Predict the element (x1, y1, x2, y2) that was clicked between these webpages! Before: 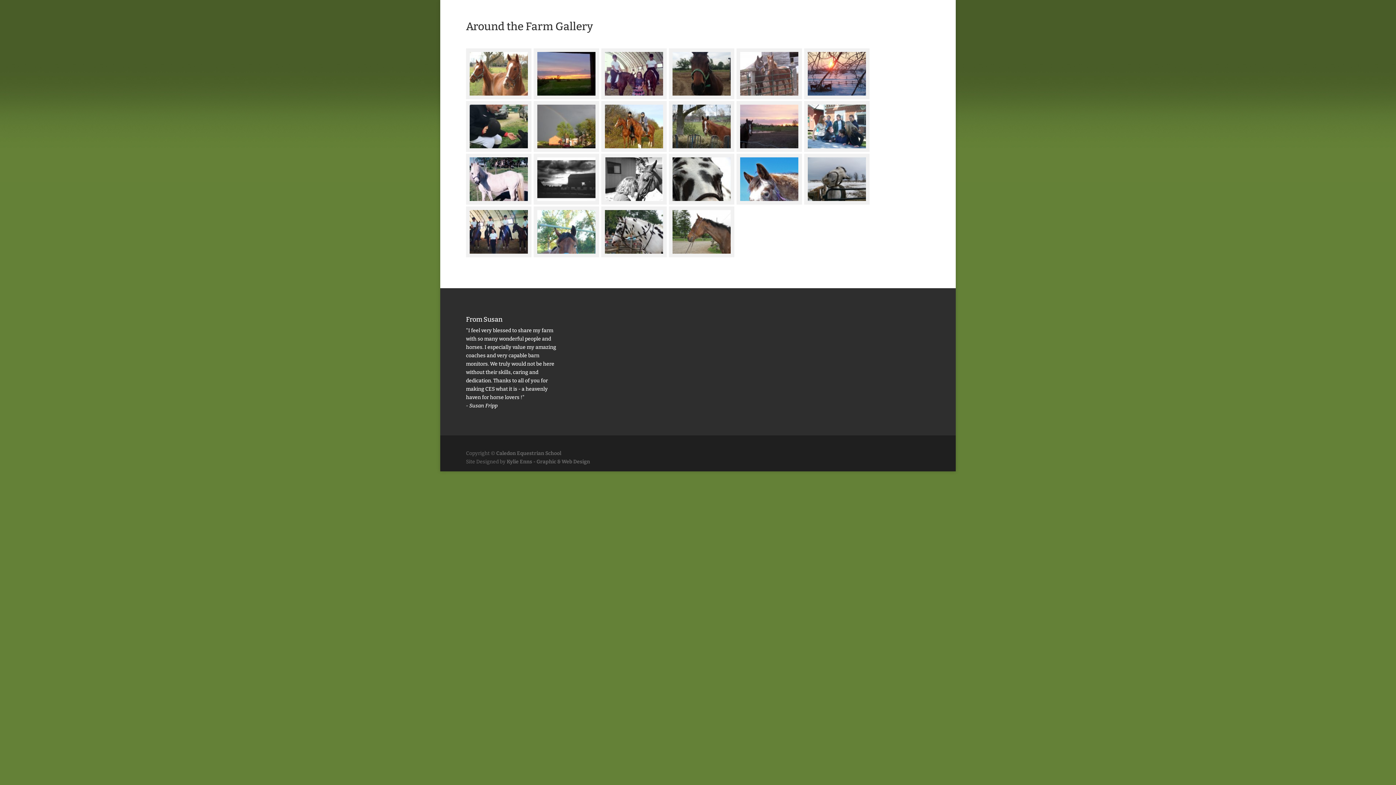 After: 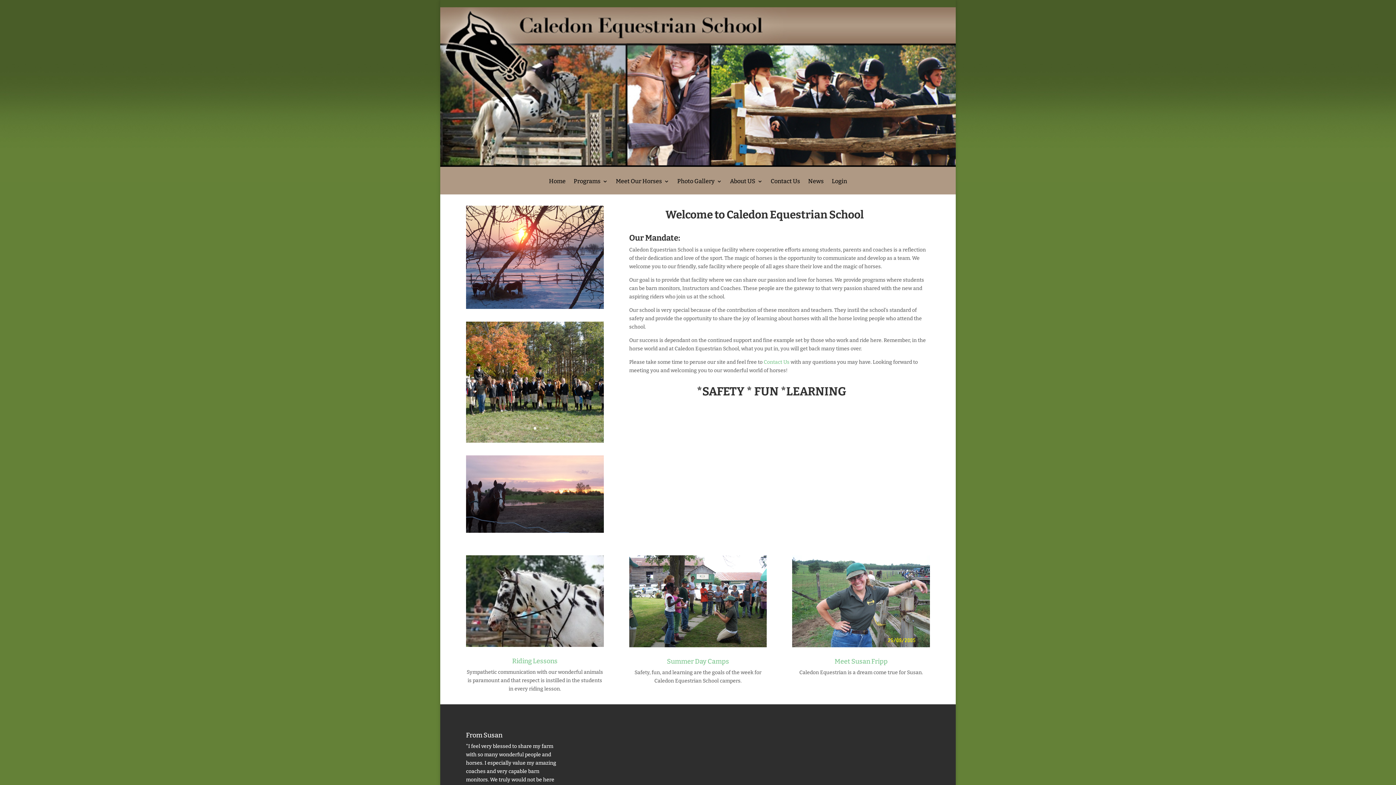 Action: label: Caledon Equestrian School bbox: (496, 450, 561, 456)